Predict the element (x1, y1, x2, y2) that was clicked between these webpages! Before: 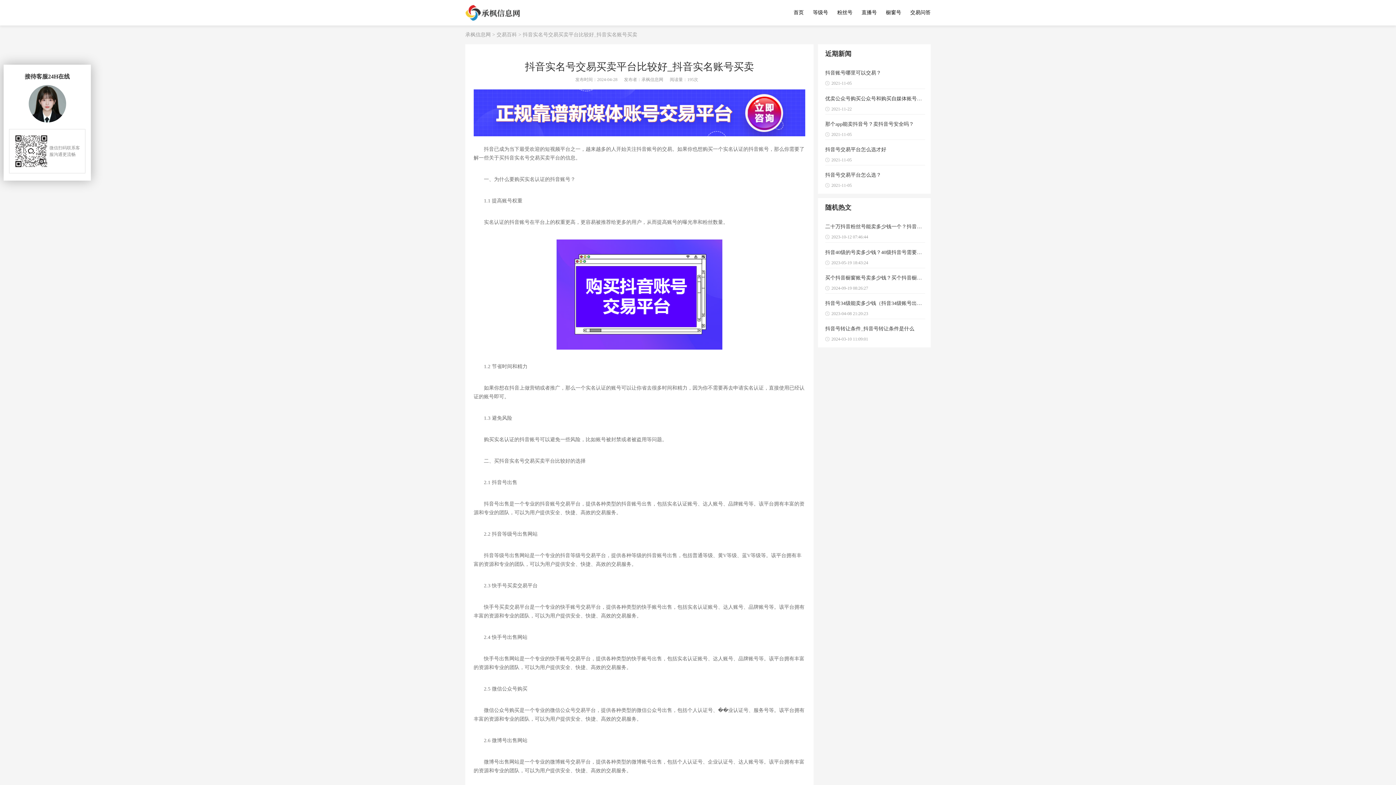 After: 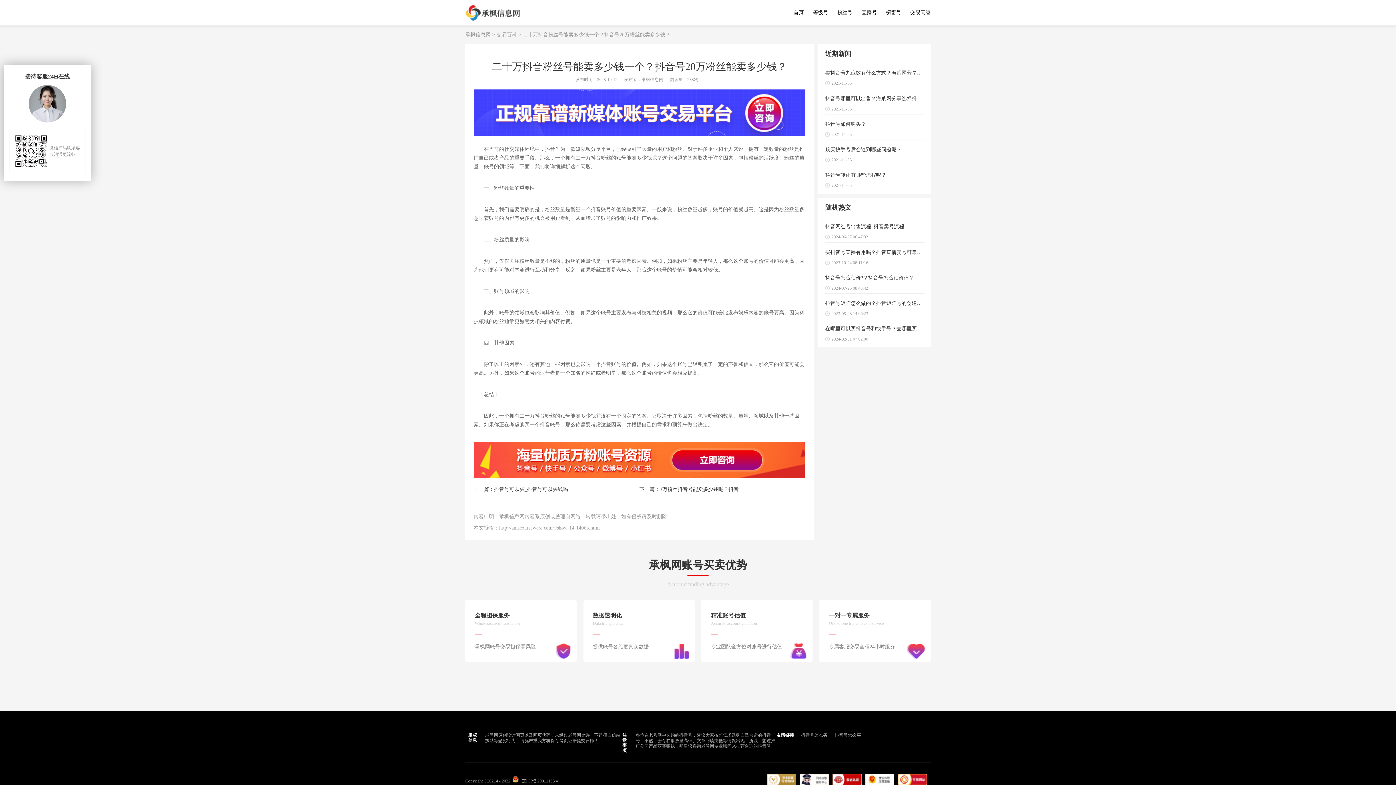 Action: bbox: (825, 217, 925, 242) label: 二十万抖音粉丝号能卖多少钱一个？抖音号20万粉丝
2023-10-12 07:46:44